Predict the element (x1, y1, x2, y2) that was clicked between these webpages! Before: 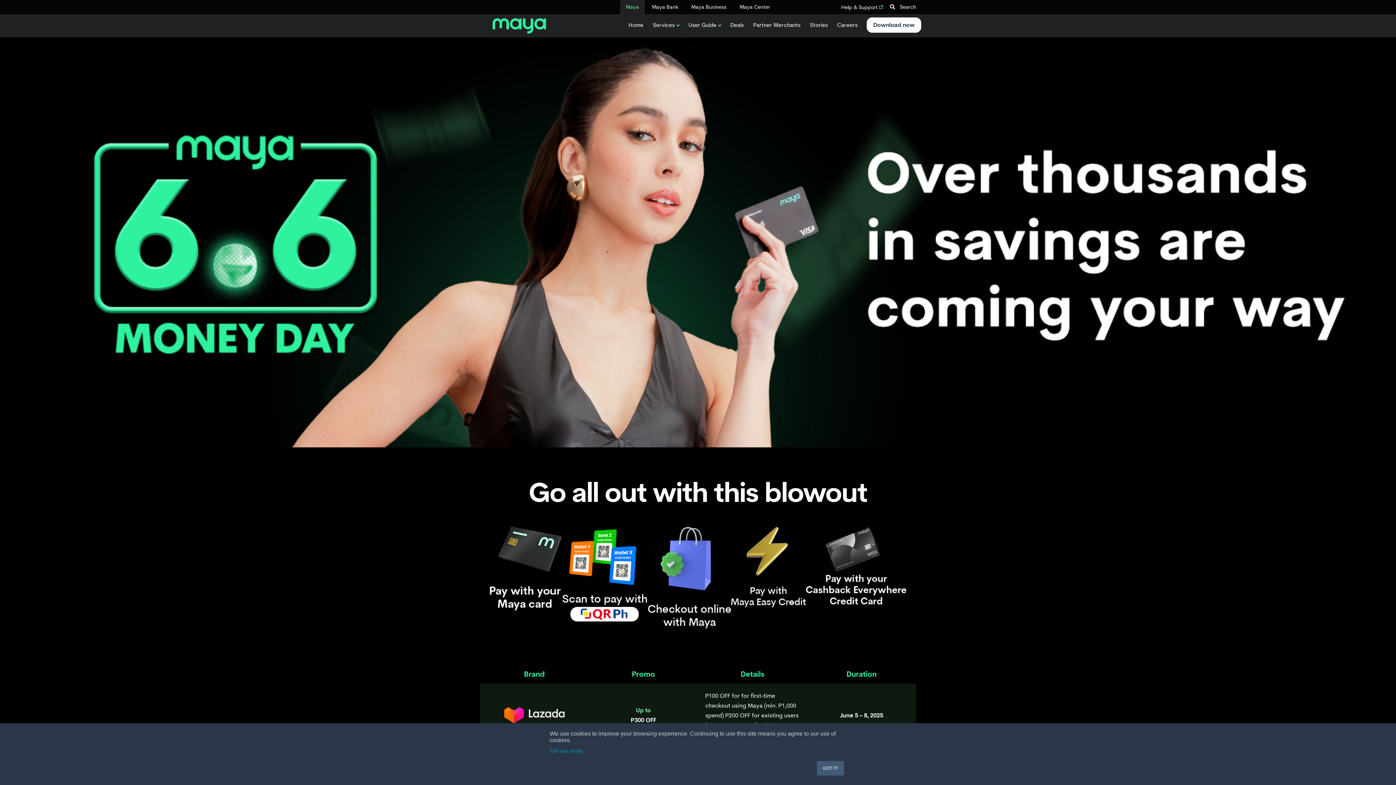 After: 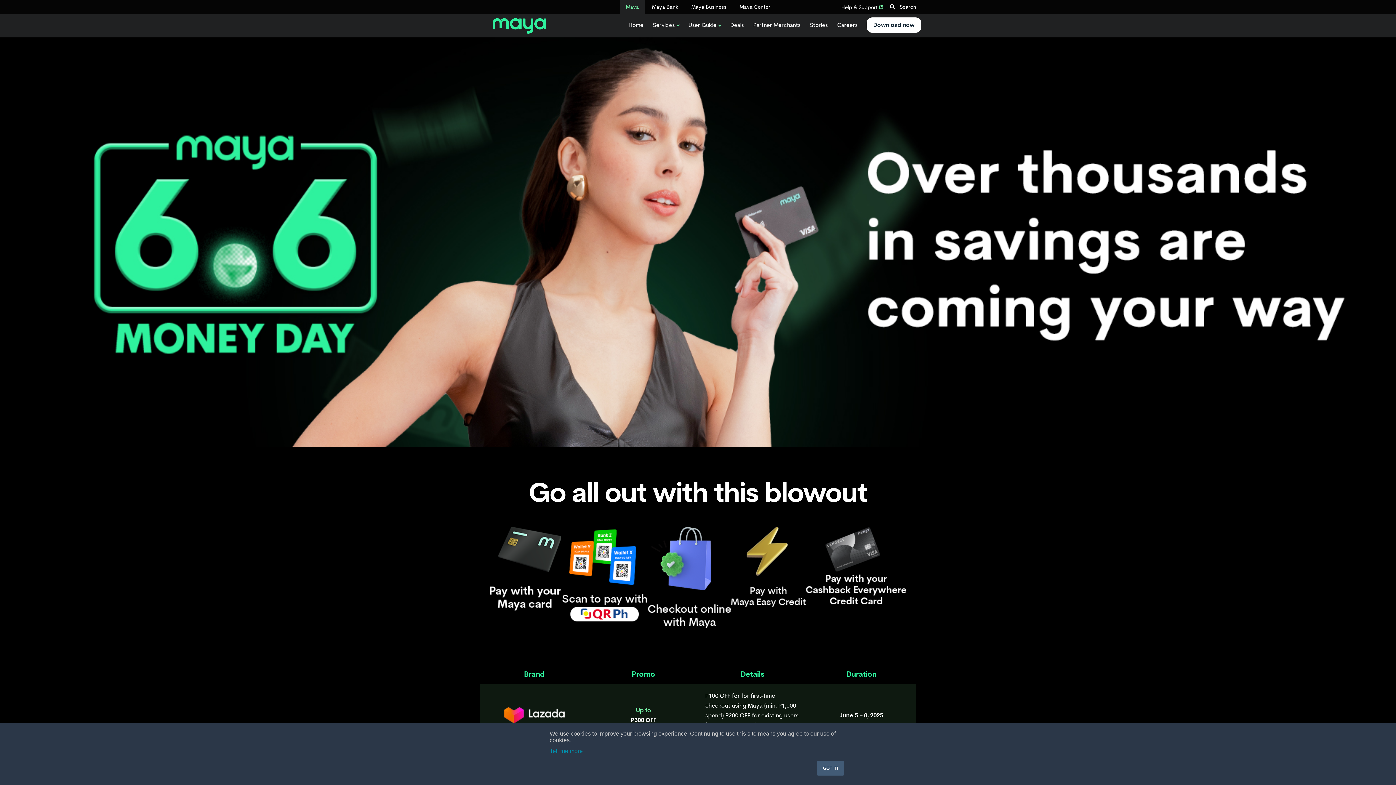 Action: bbox: (489, 527, 561, 610)